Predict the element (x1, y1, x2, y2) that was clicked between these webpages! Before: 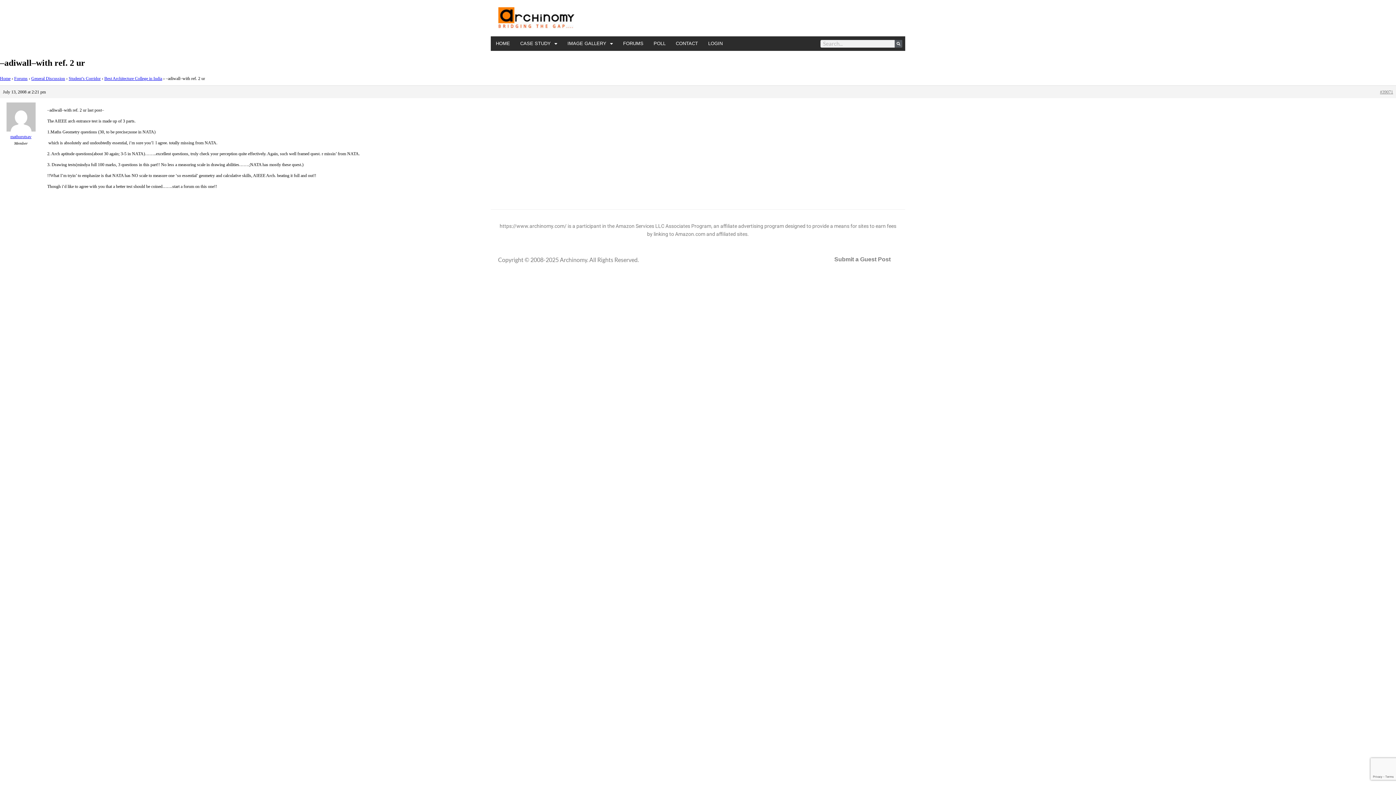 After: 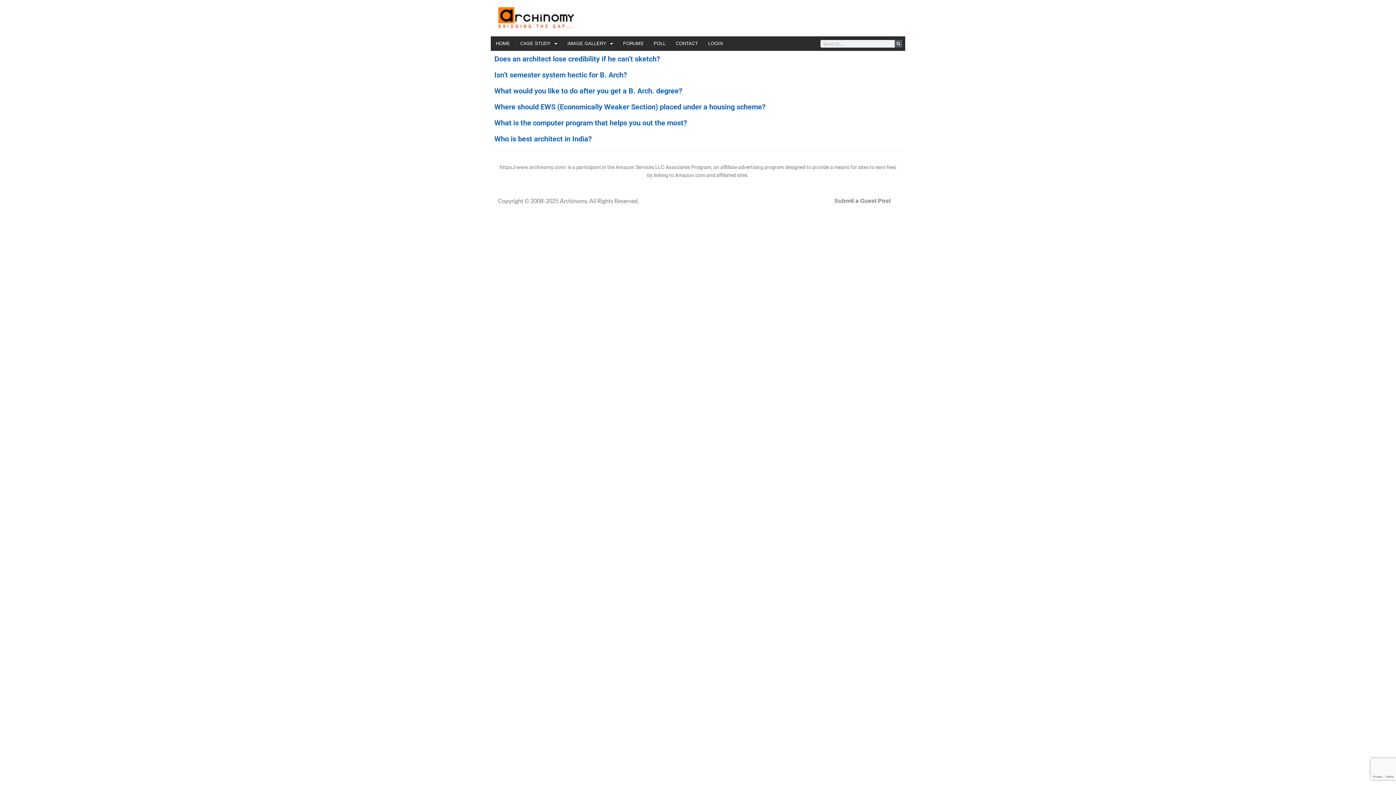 Action: label: POLL bbox: (648, 36, 670, 50)